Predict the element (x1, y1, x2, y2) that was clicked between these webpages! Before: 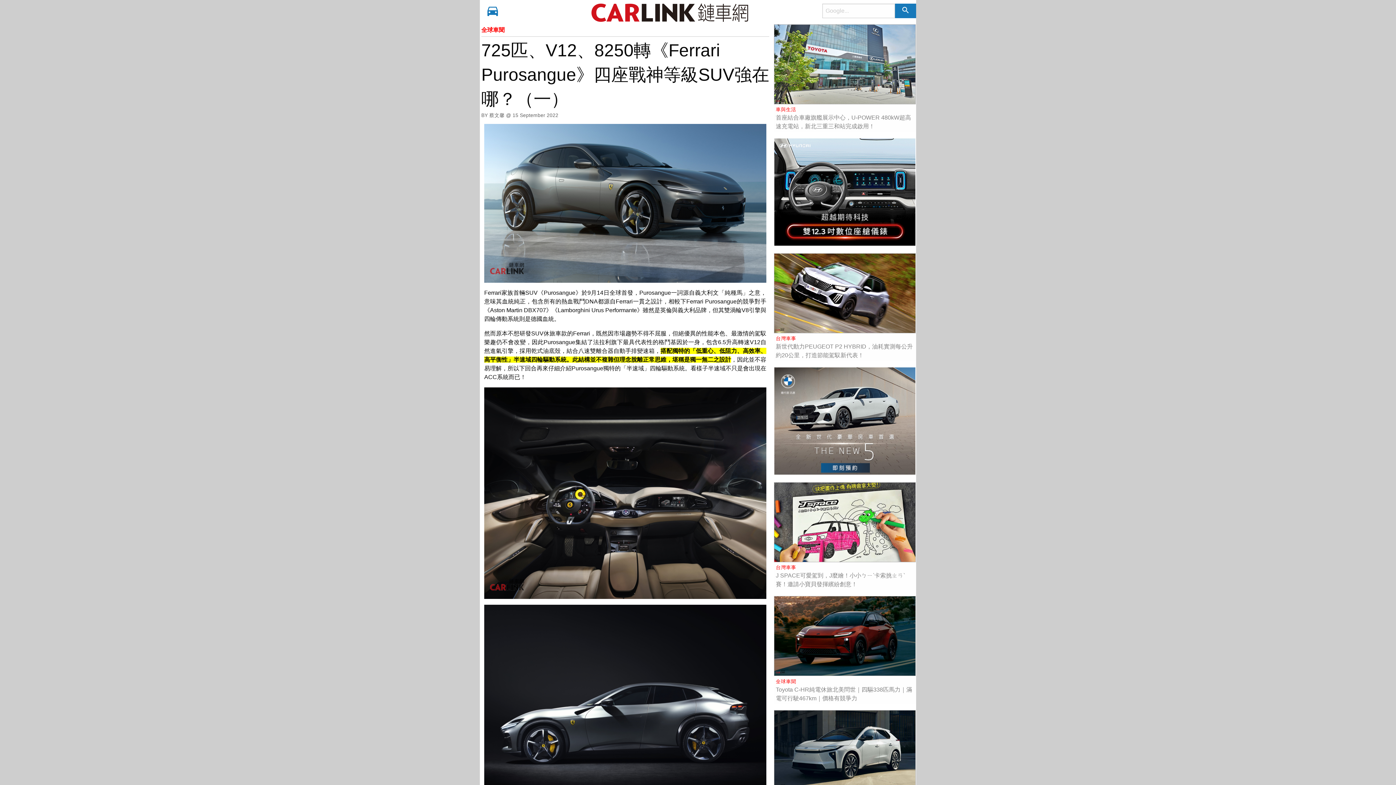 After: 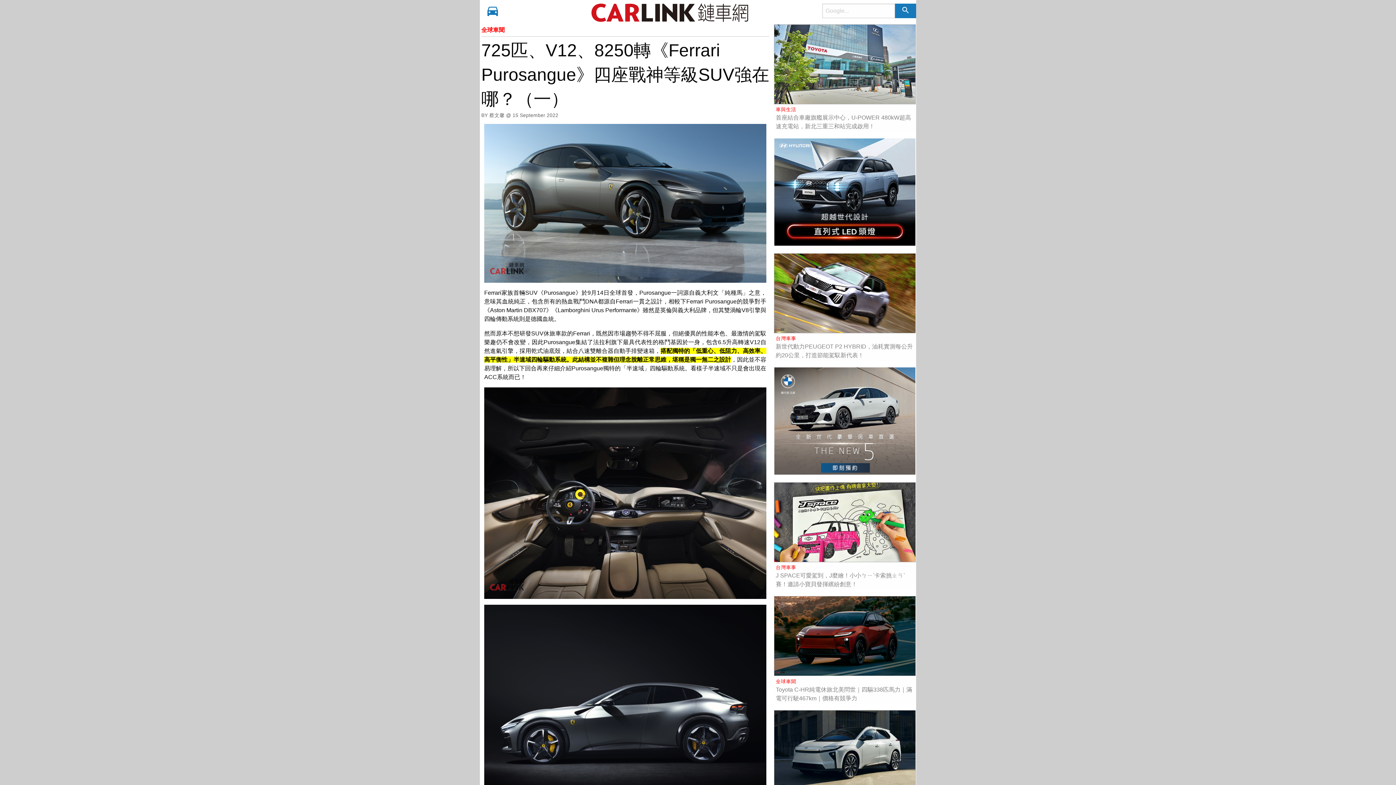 Action: label:   bbox: (573, 89, 578, 108)